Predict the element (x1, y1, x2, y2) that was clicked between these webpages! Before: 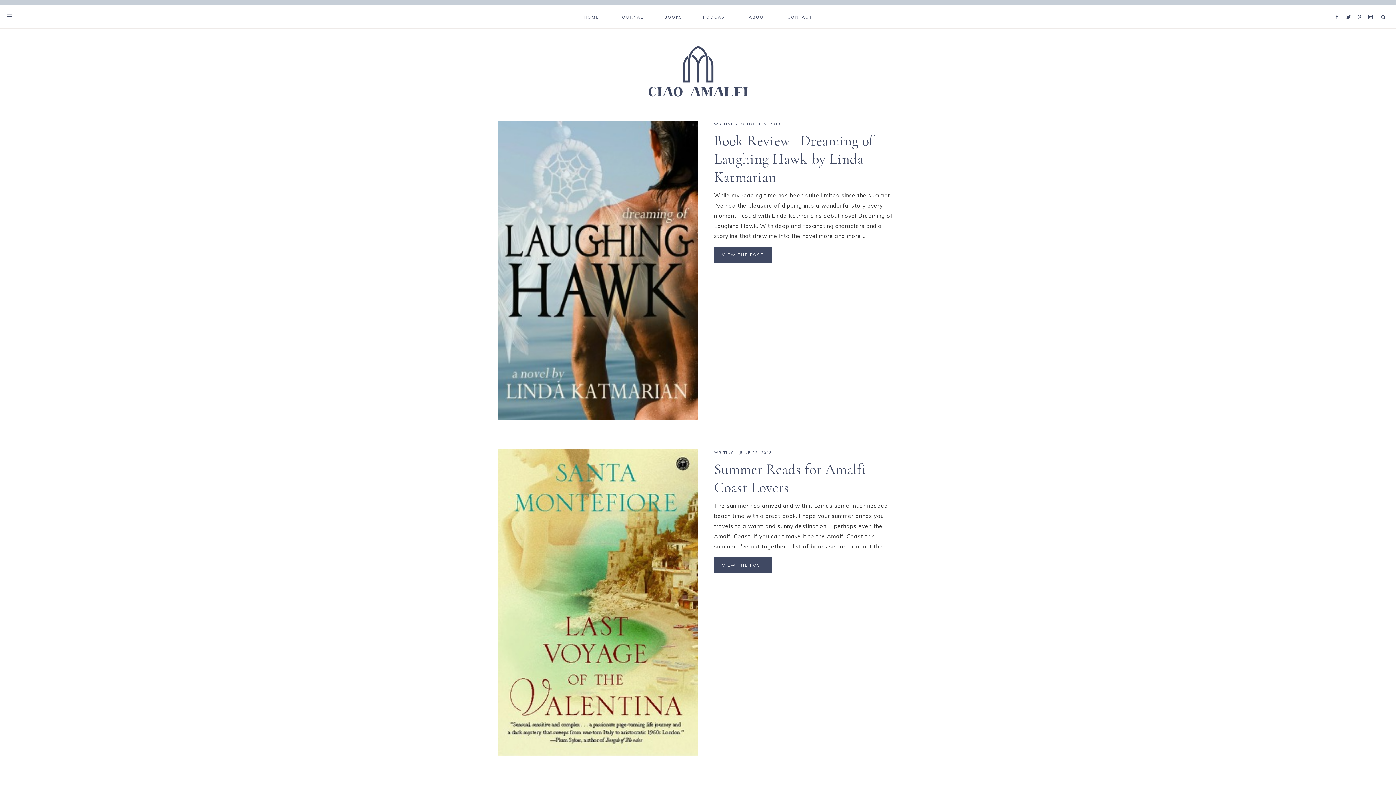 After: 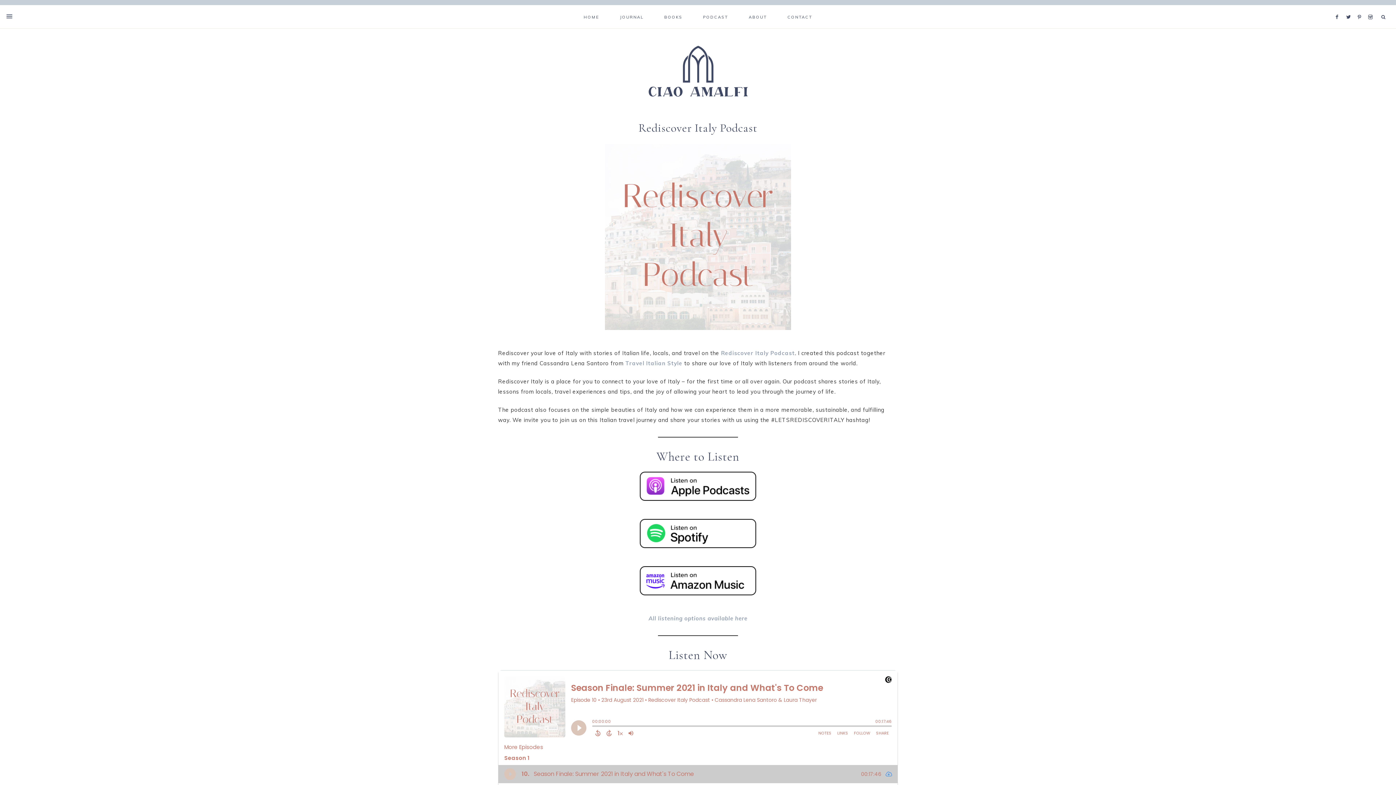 Action: bbox: (693, 5, 737, 28) label: PODCAST